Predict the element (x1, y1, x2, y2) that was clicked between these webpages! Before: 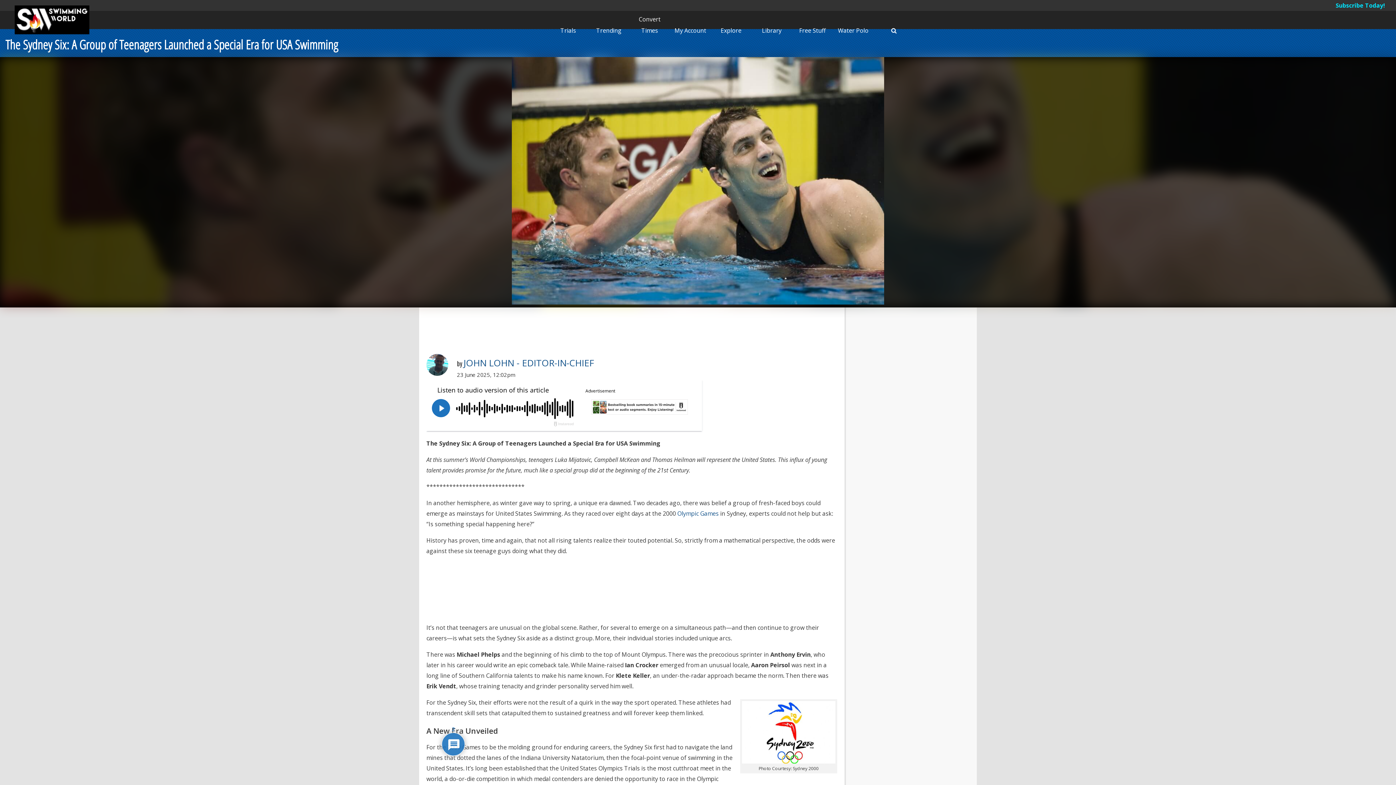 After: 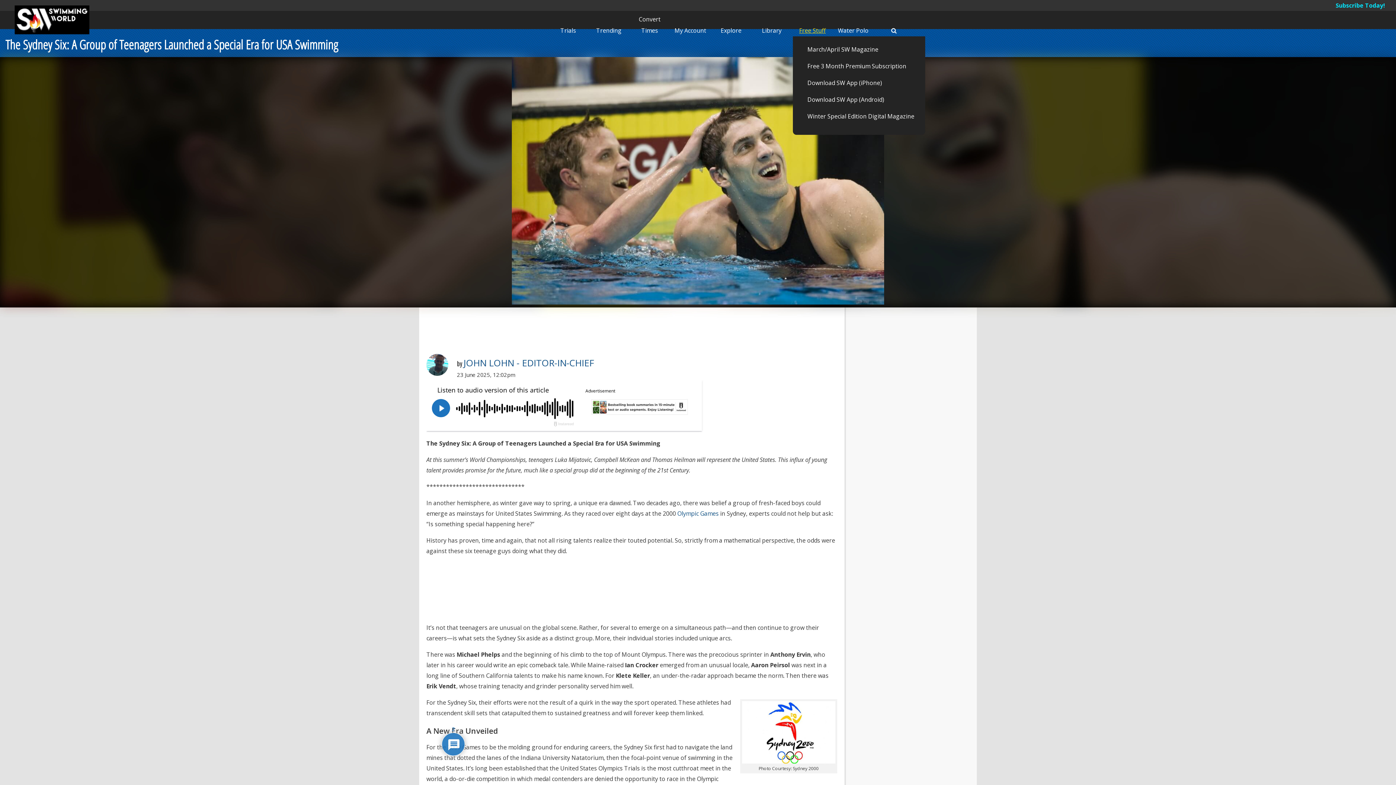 Action: label: Free Stuff bbox: (799, 26, 826, 34)